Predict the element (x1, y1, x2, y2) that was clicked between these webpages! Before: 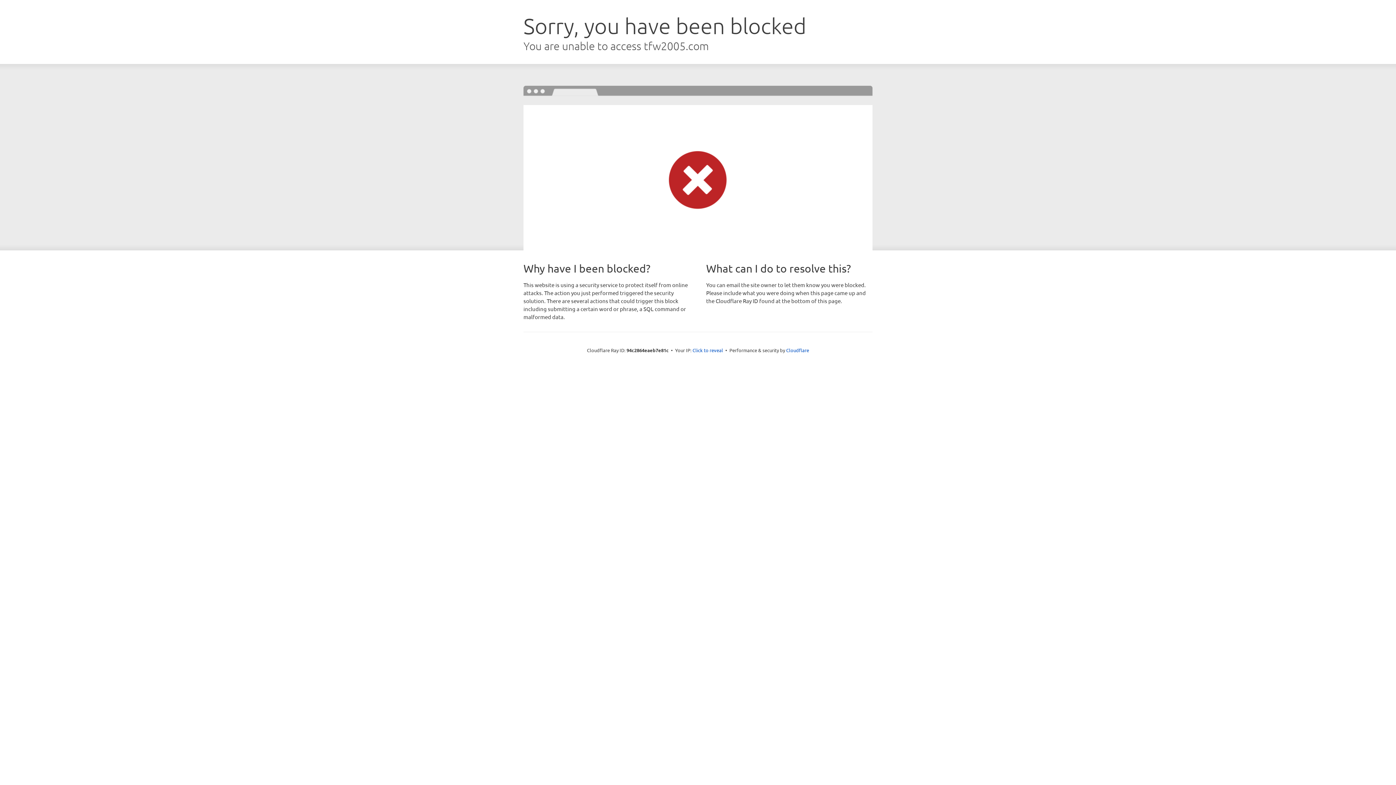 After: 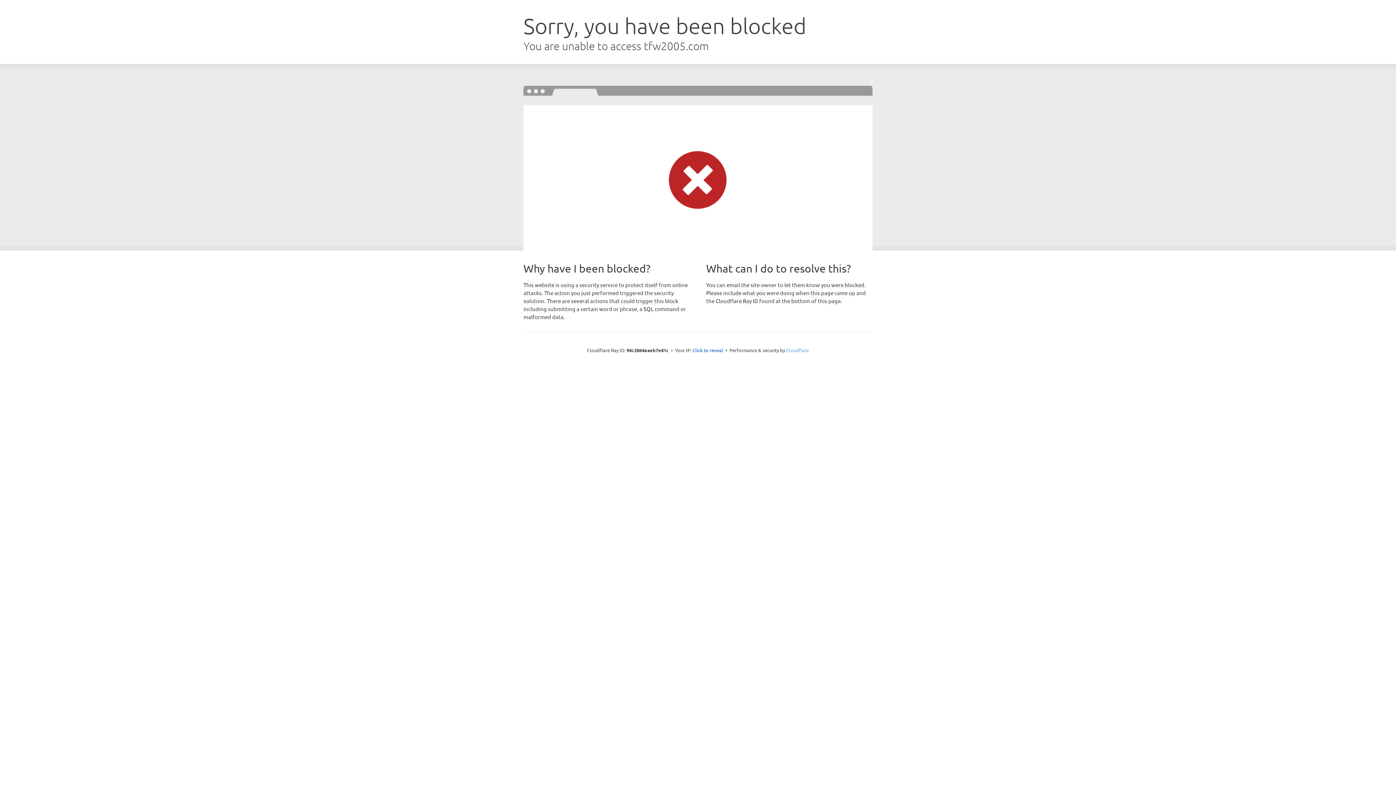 Action: bbox: (786, 347, 809, 353) label: Cloudflare